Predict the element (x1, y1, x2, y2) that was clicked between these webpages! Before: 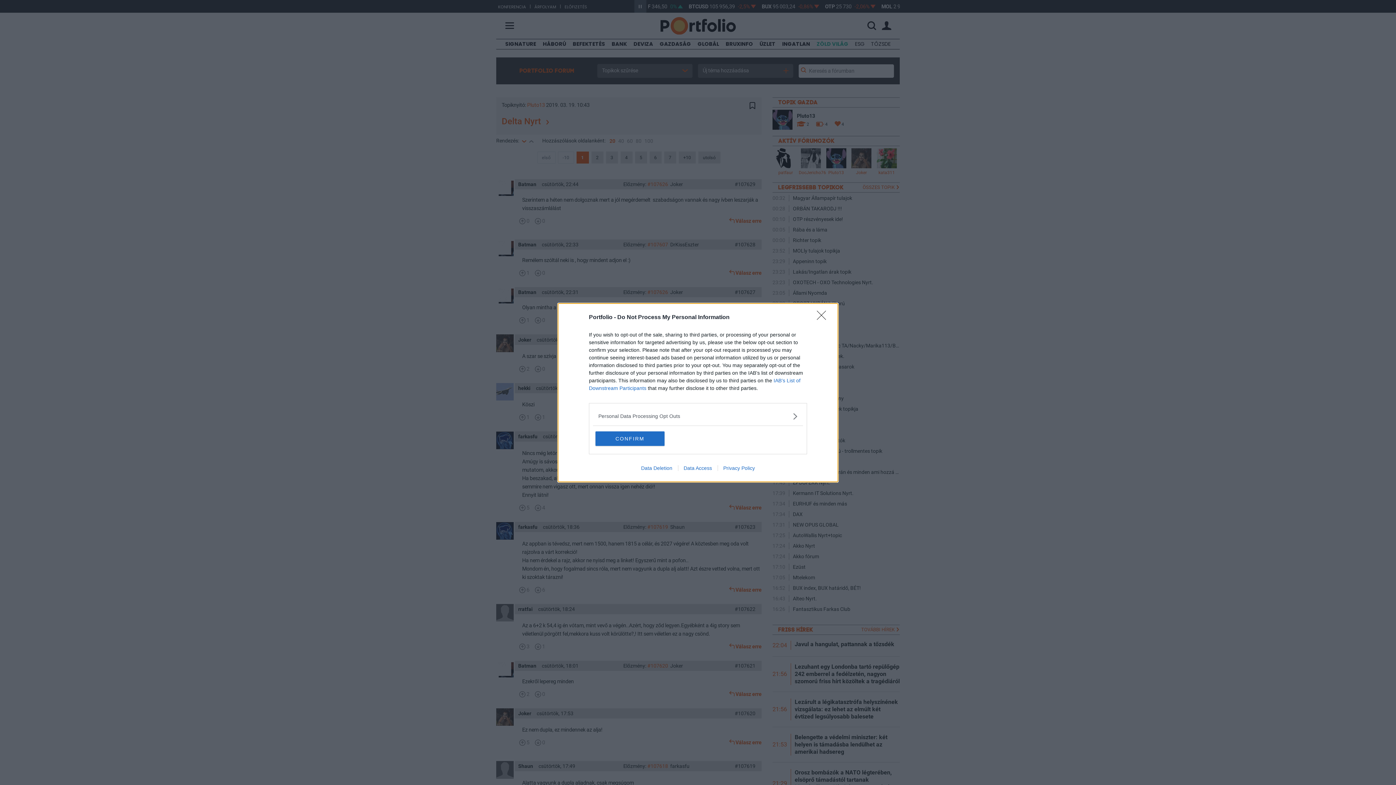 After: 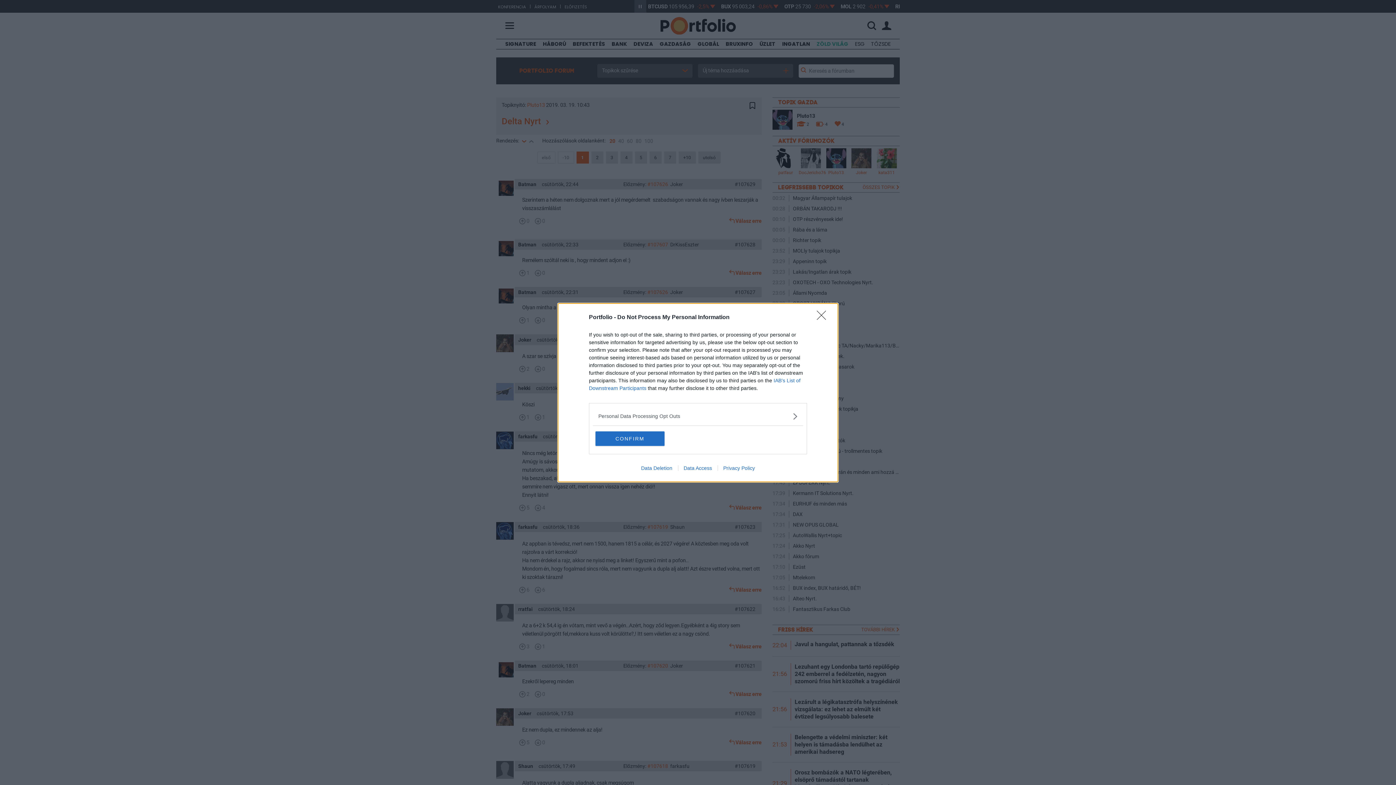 Action: bbox: (717, 465, 760, 471) label: Privacy Policy